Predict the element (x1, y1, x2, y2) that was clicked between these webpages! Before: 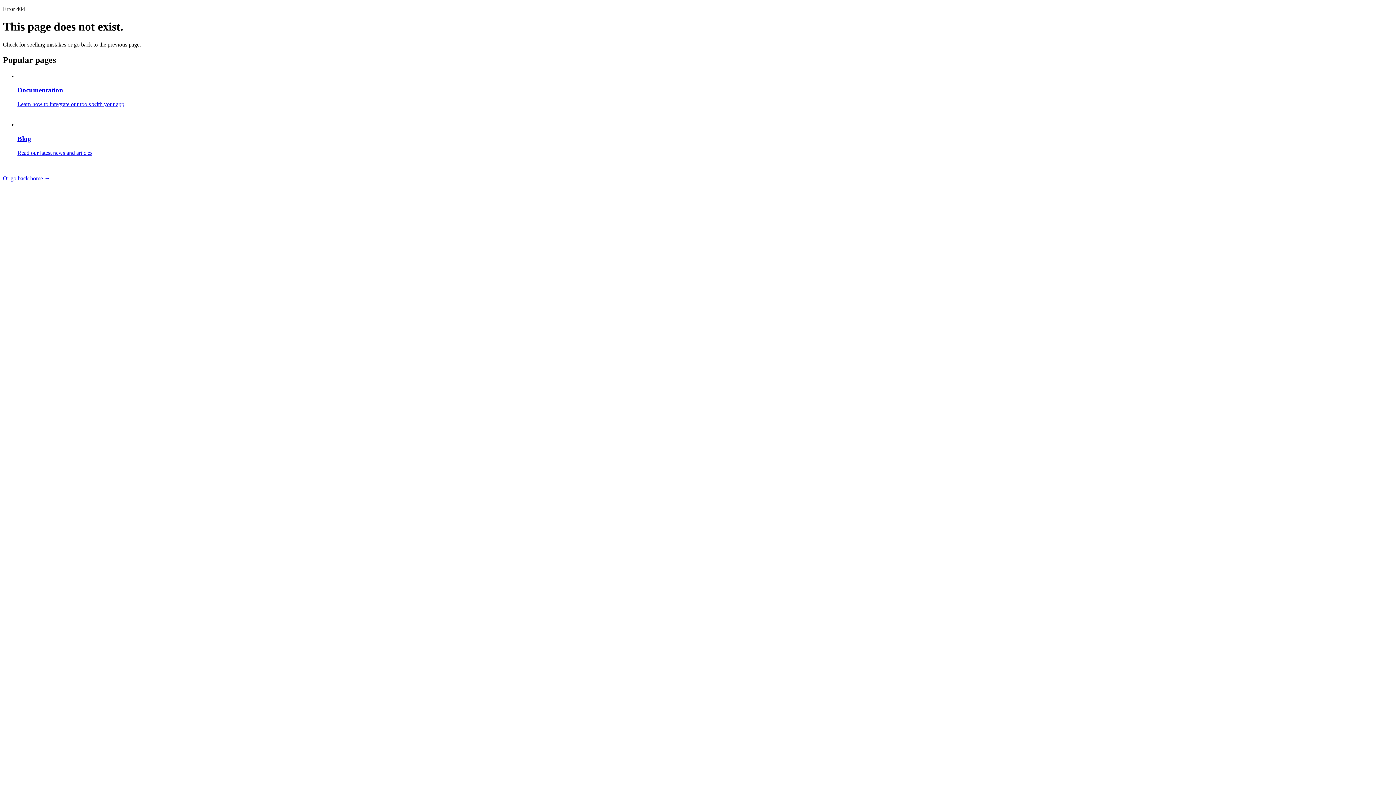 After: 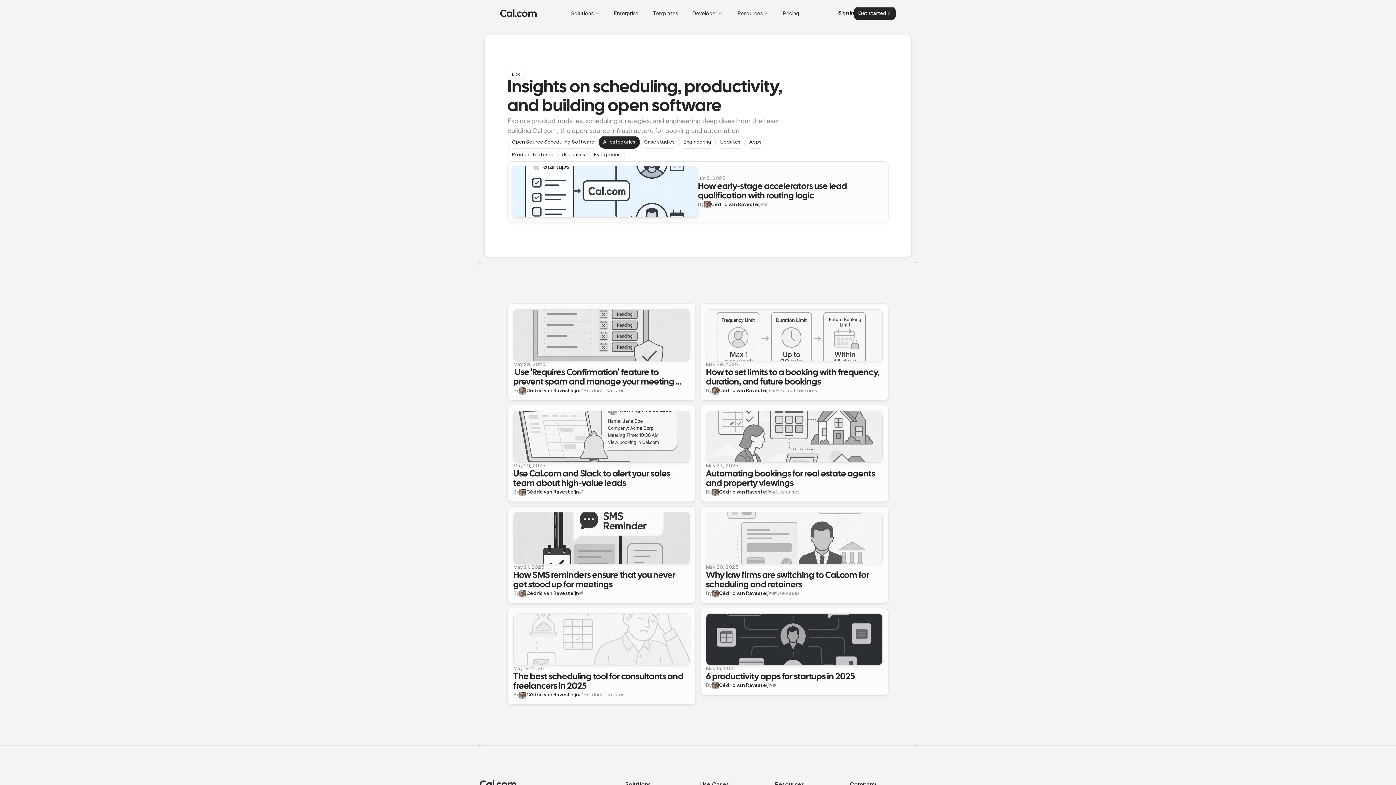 Action: bbox: (17, 120, 1393, 169) label: Blog

Read our latest news and articles